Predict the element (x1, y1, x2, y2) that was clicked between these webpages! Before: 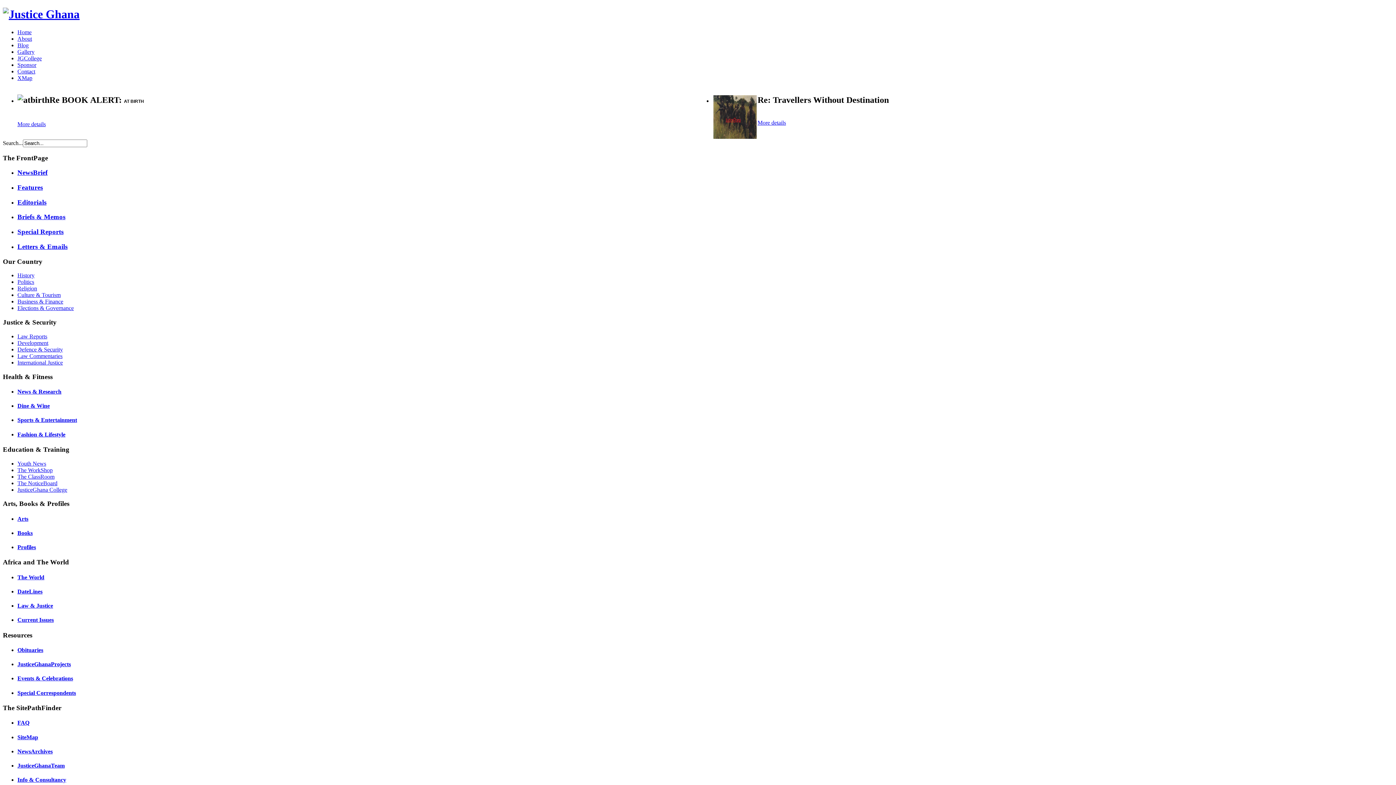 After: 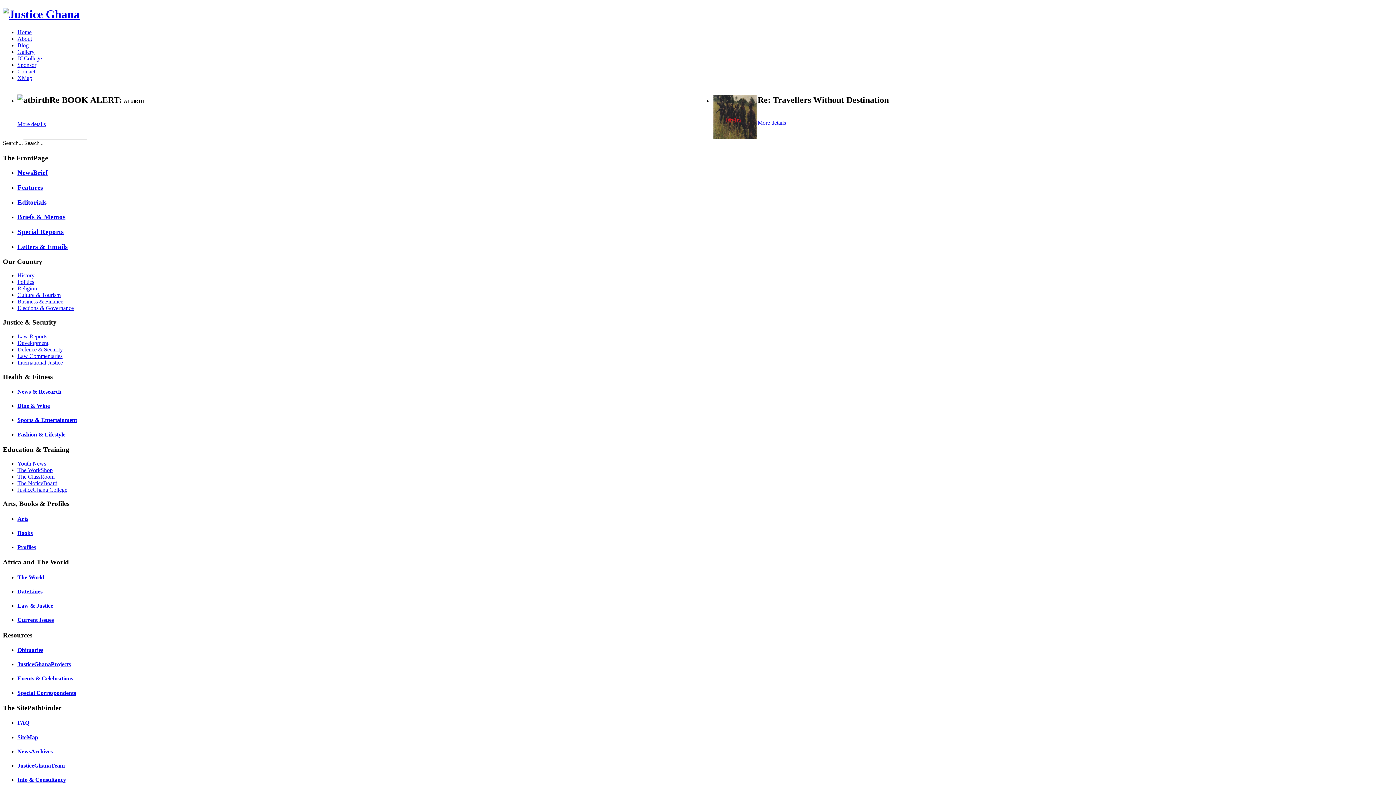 Action: bbox: (17, 588, 42, 594) label: DateLines